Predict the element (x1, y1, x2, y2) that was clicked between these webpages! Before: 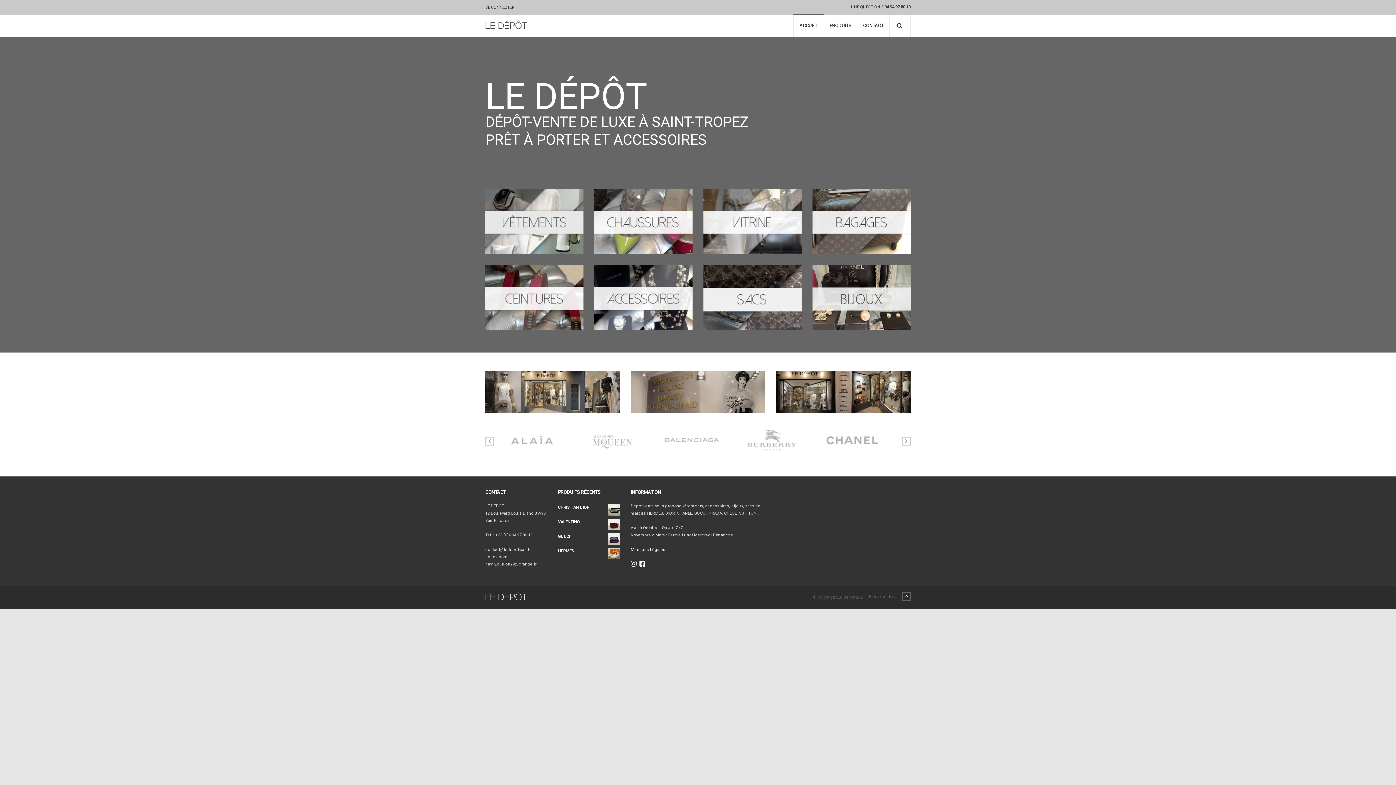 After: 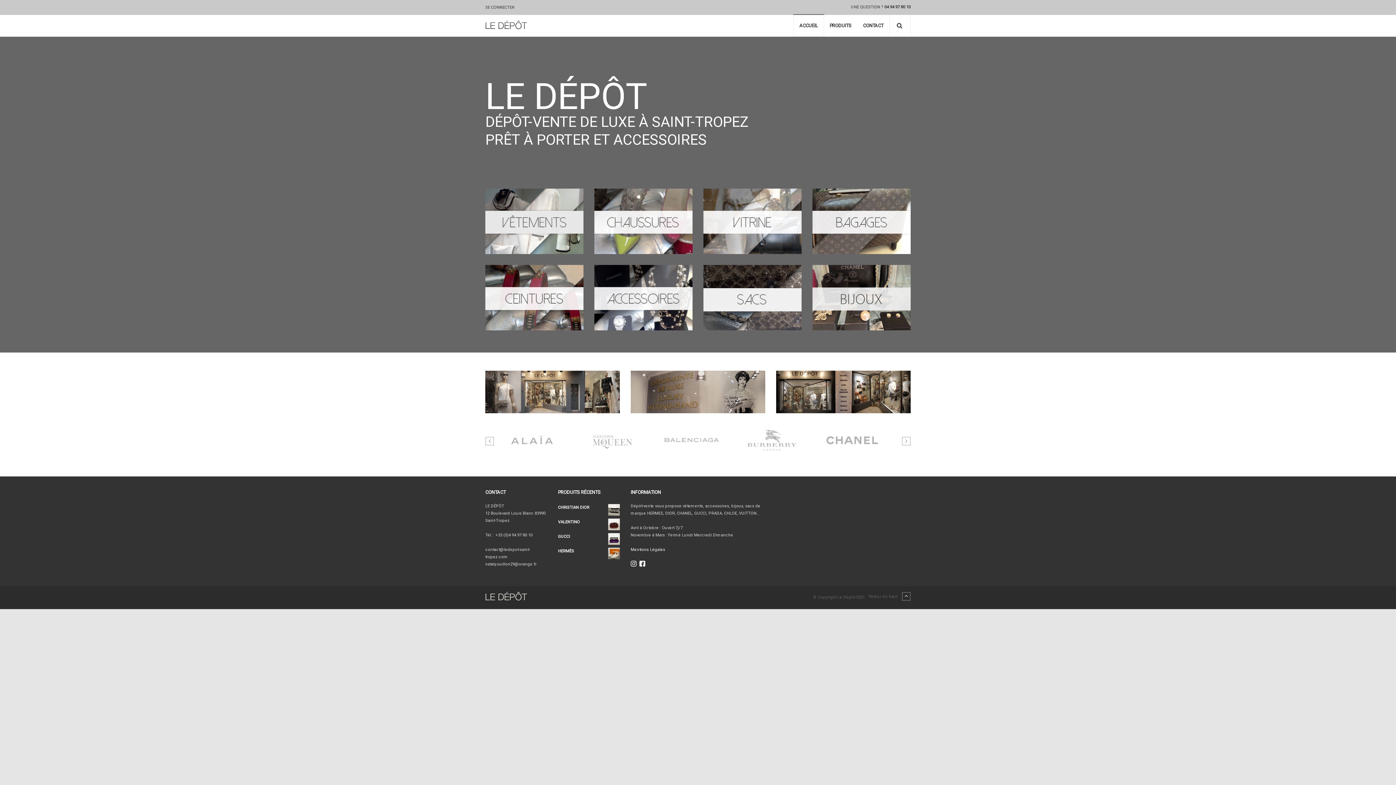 Action: bbox: (485, 587, 527, 592)